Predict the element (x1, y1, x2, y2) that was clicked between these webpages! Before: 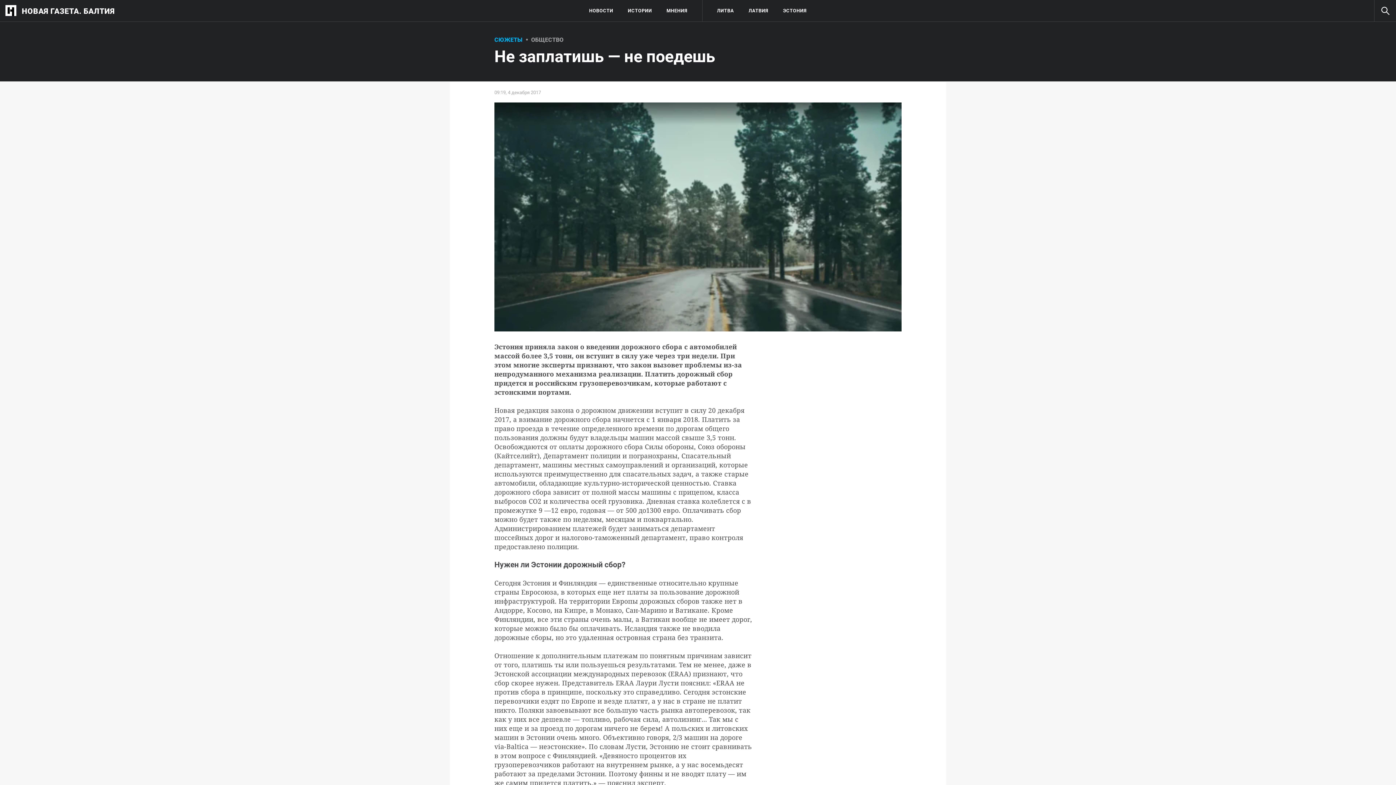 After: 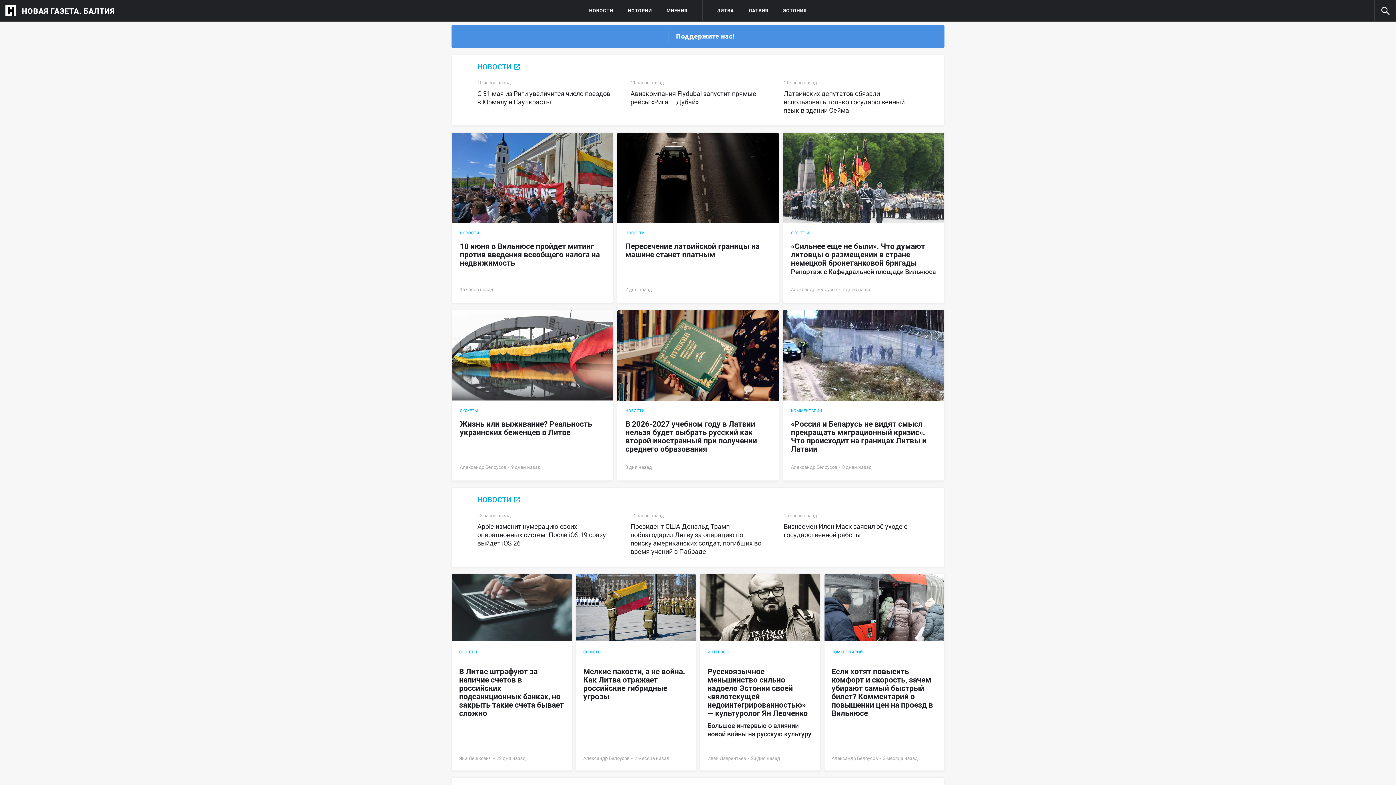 Action: label: НОВАЯ ГАЗЕТА. БАЛТИЯ bbox: (0, 0, 118, 21)